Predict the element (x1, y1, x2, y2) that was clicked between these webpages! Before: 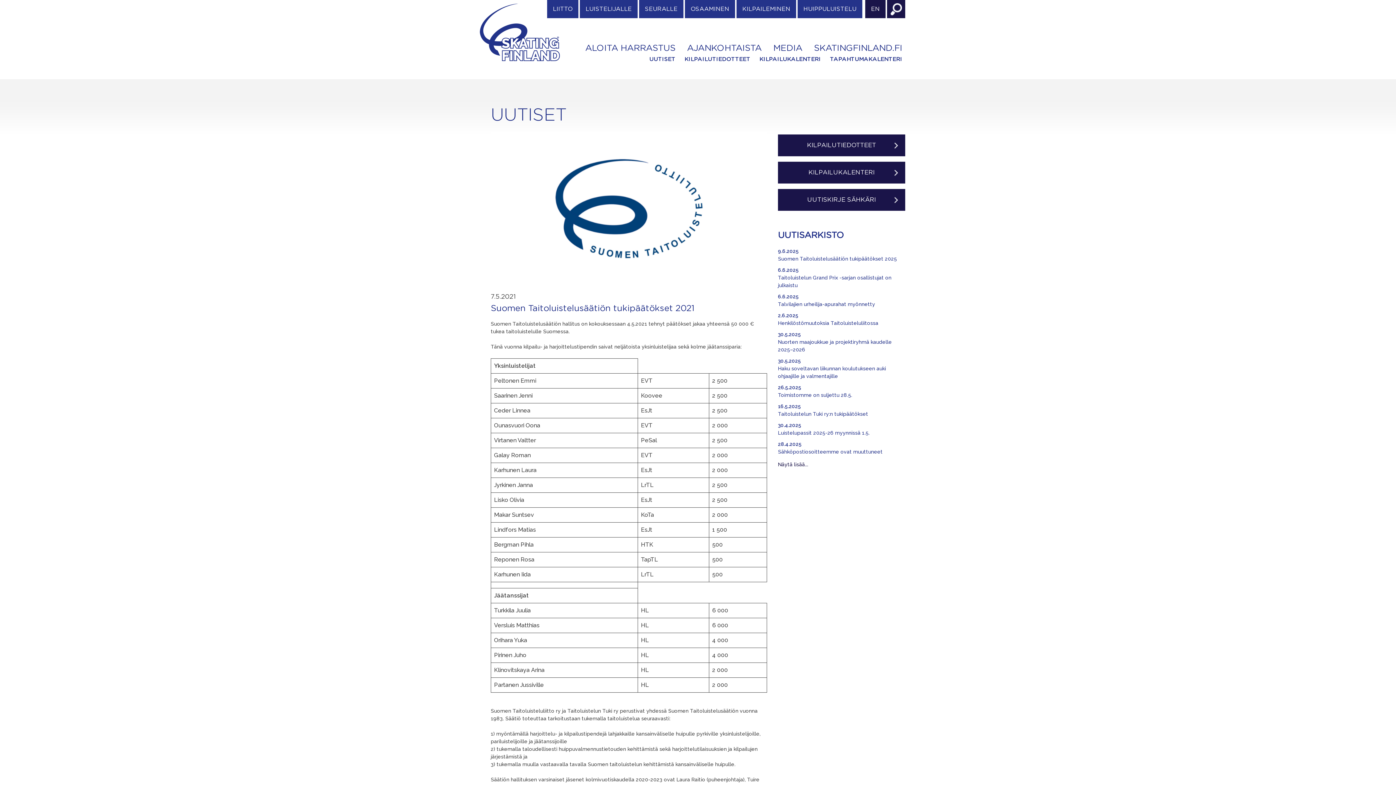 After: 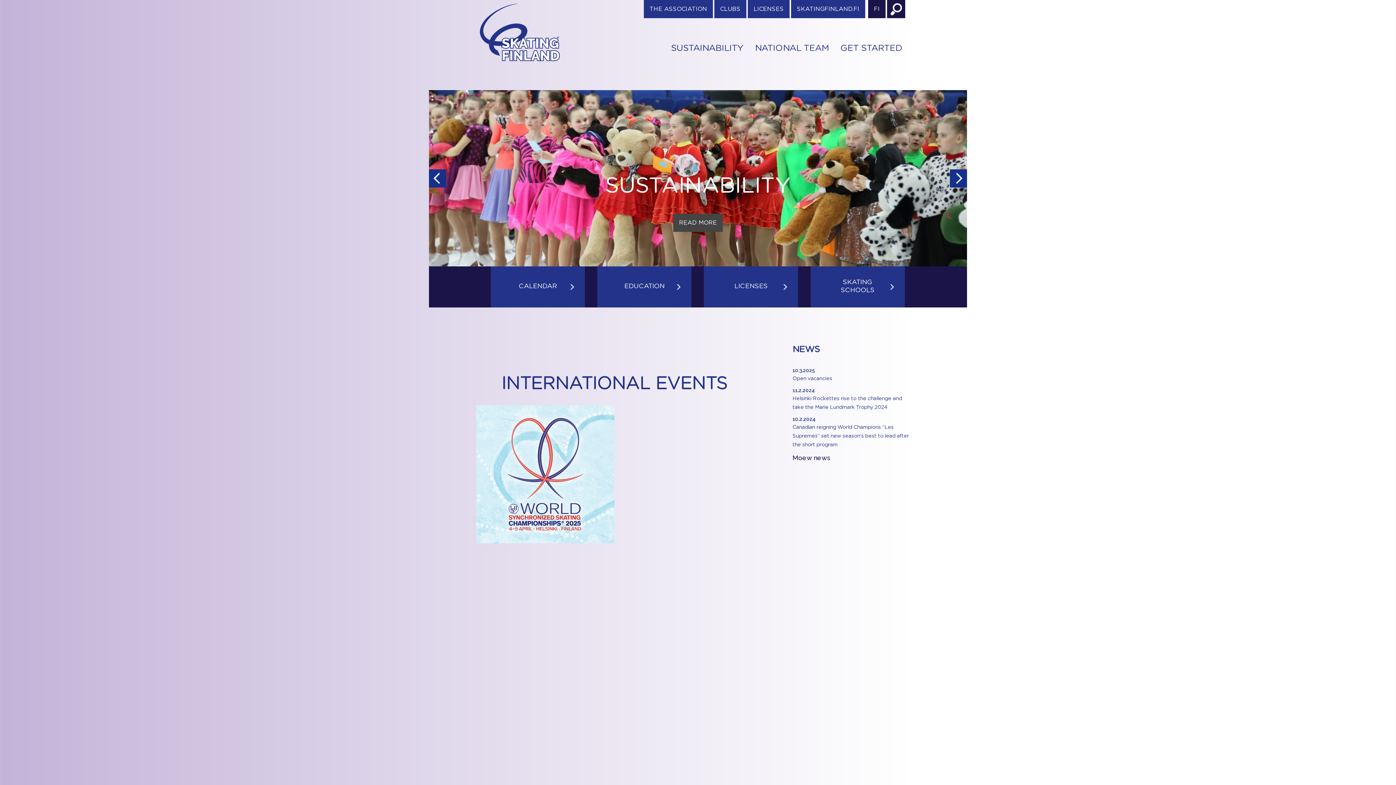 Action: label: EN bbox: (865, 0, 885, 18)